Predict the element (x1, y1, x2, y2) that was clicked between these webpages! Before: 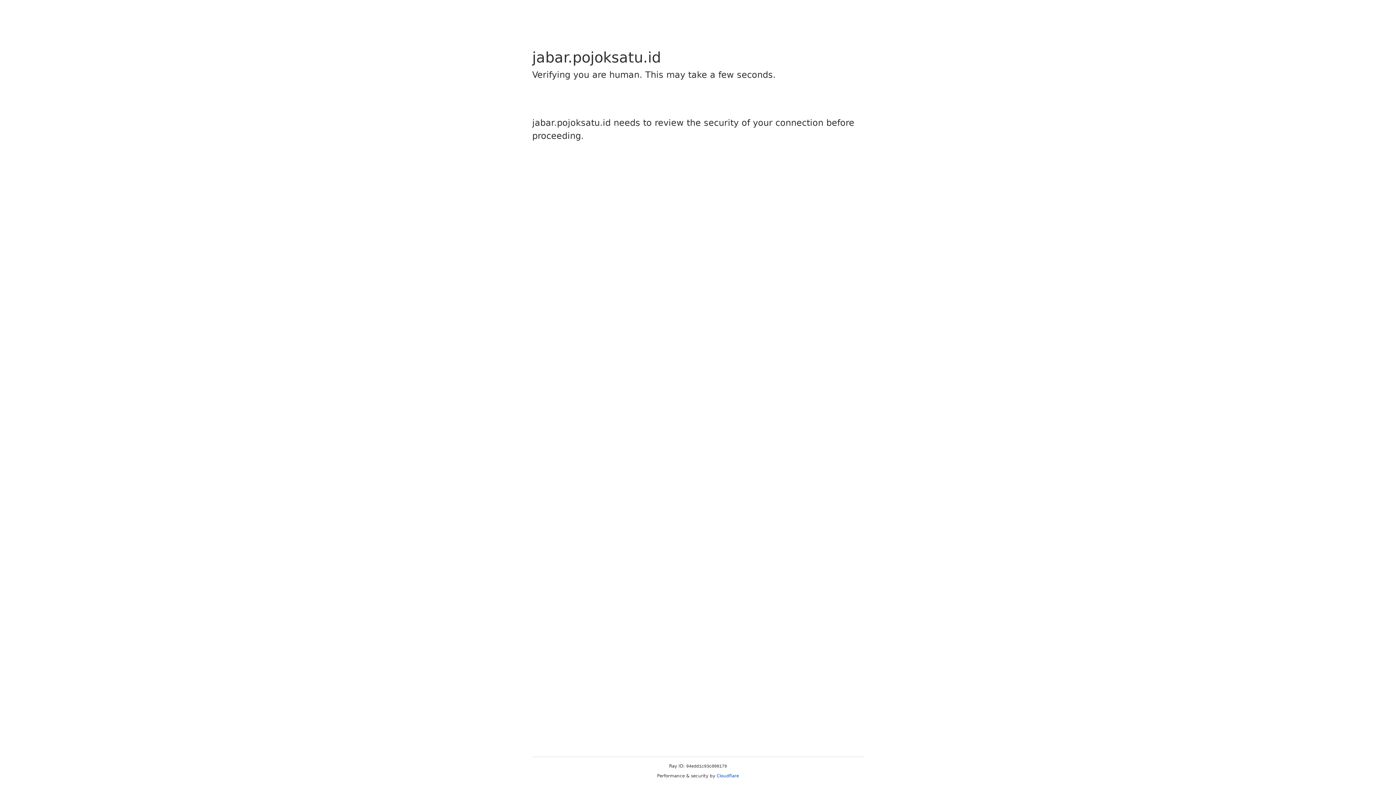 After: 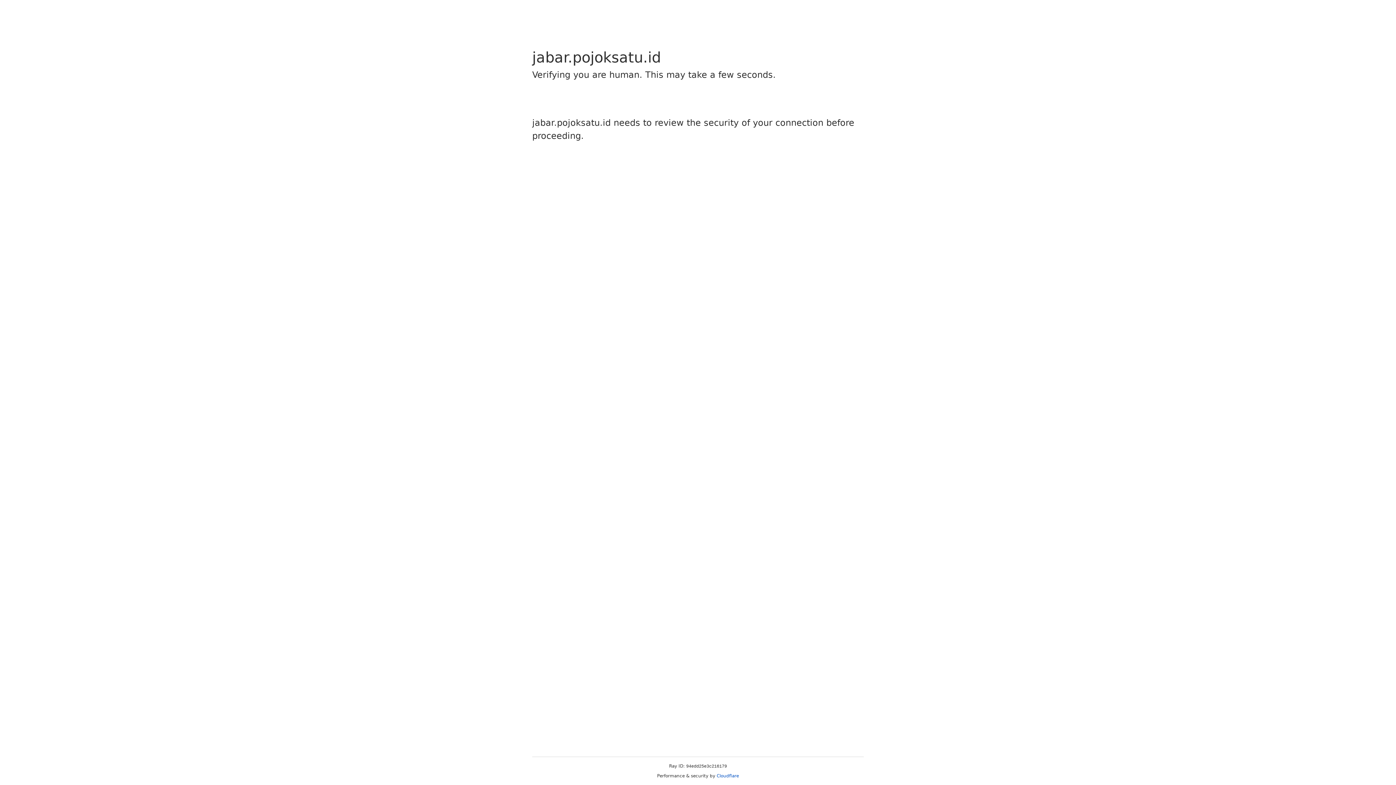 Action: bbox: (716, 773, 739, 778) label: Cloudflare